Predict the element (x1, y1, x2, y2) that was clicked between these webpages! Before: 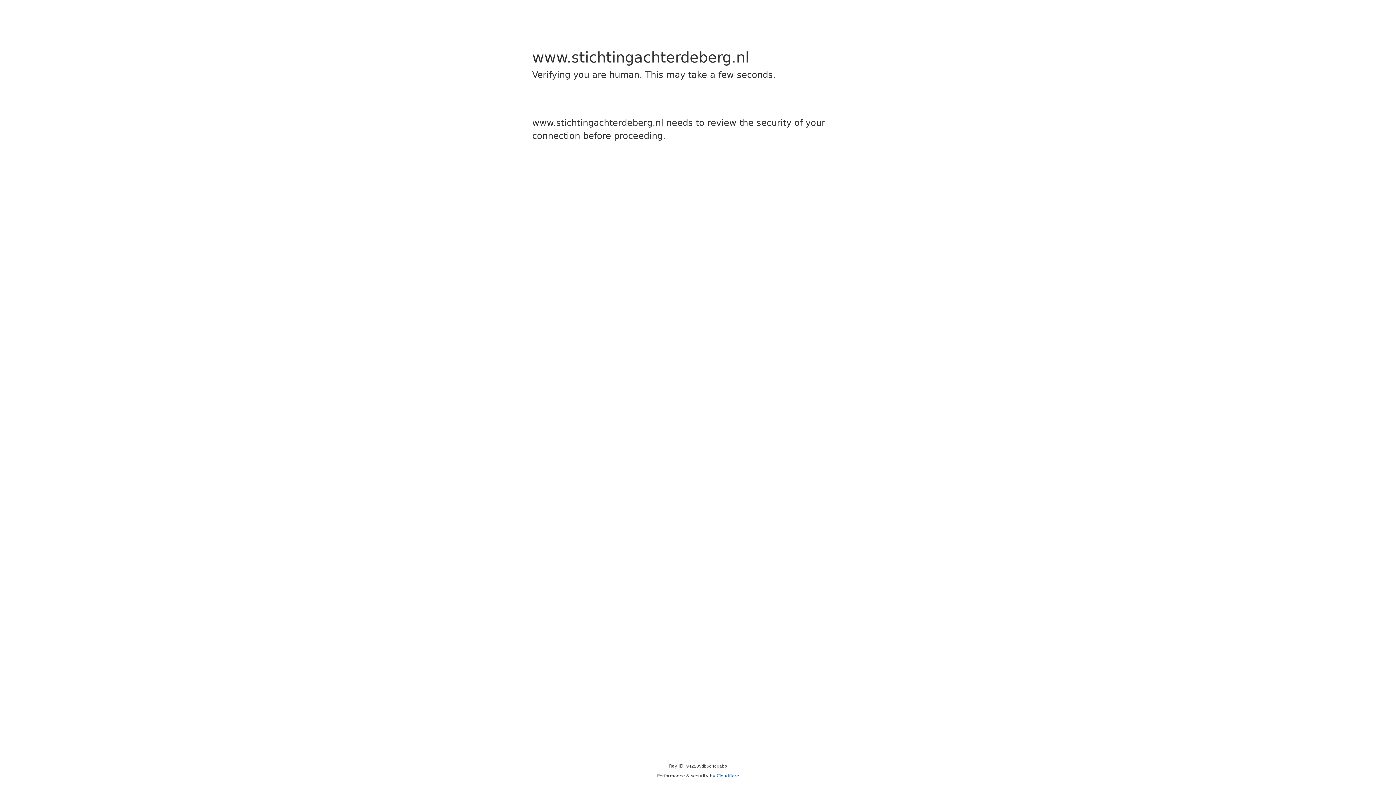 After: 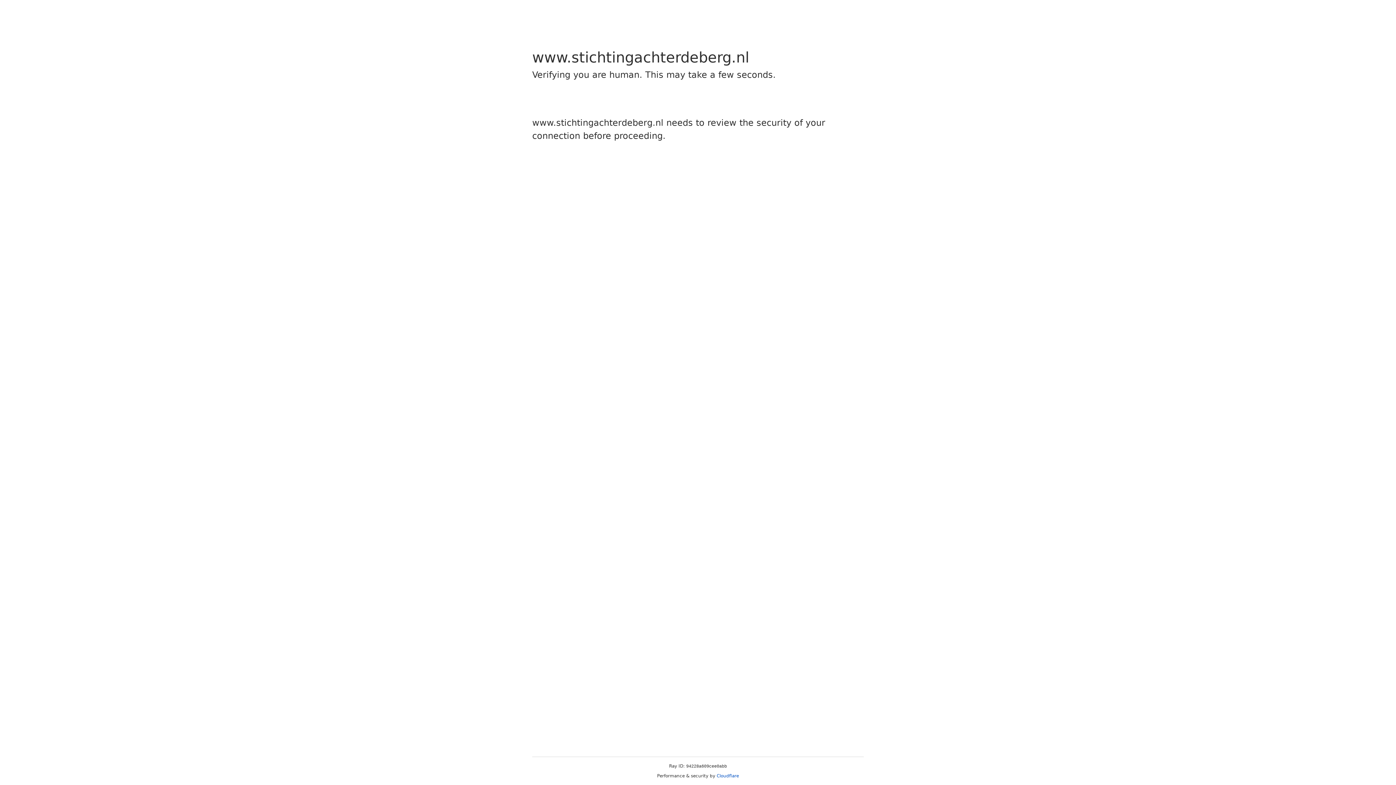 Action: bbox: (716, 773, 739, 778) label: Cloudflare